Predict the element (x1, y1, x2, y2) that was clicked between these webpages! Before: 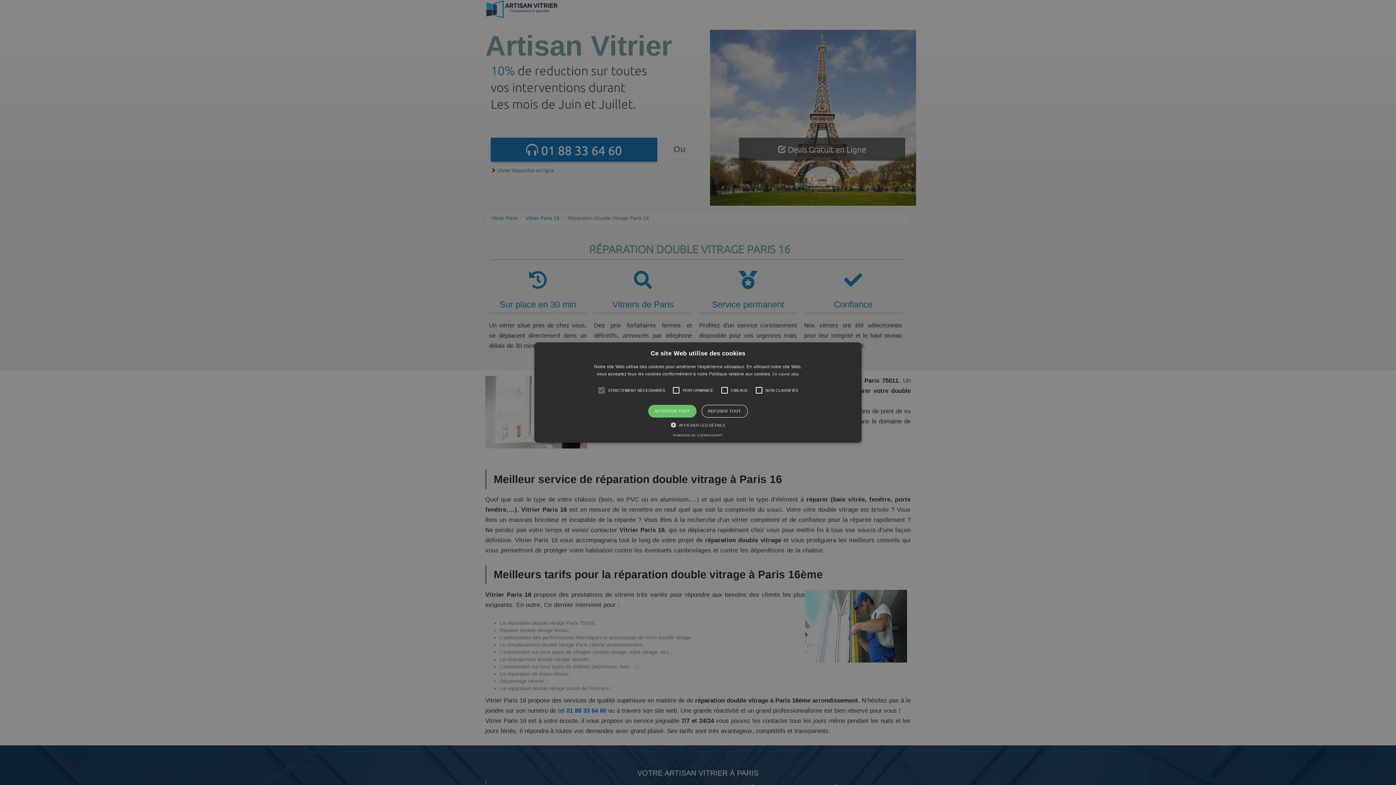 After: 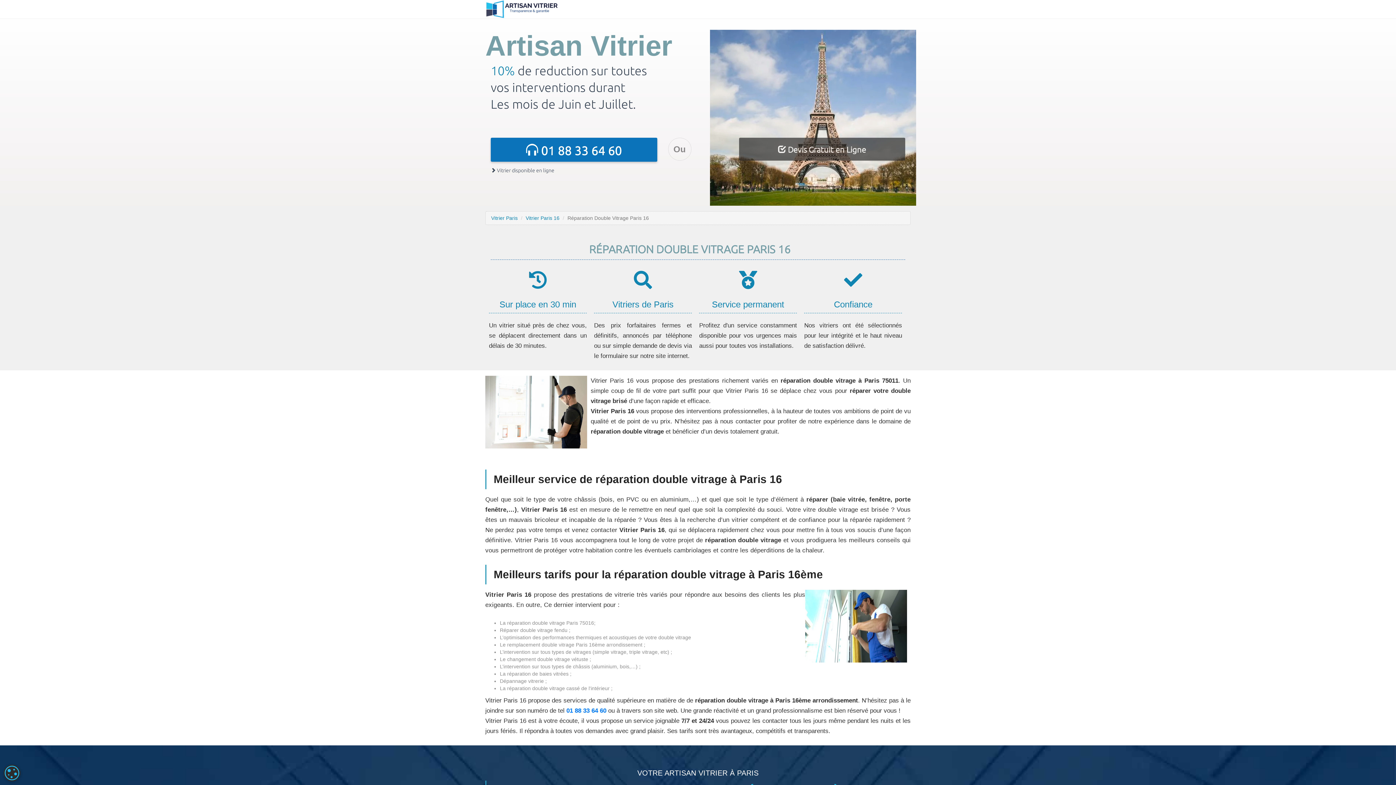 Action: bbox: (648, 405, 696, 417) label: ACCEPTER TOUT